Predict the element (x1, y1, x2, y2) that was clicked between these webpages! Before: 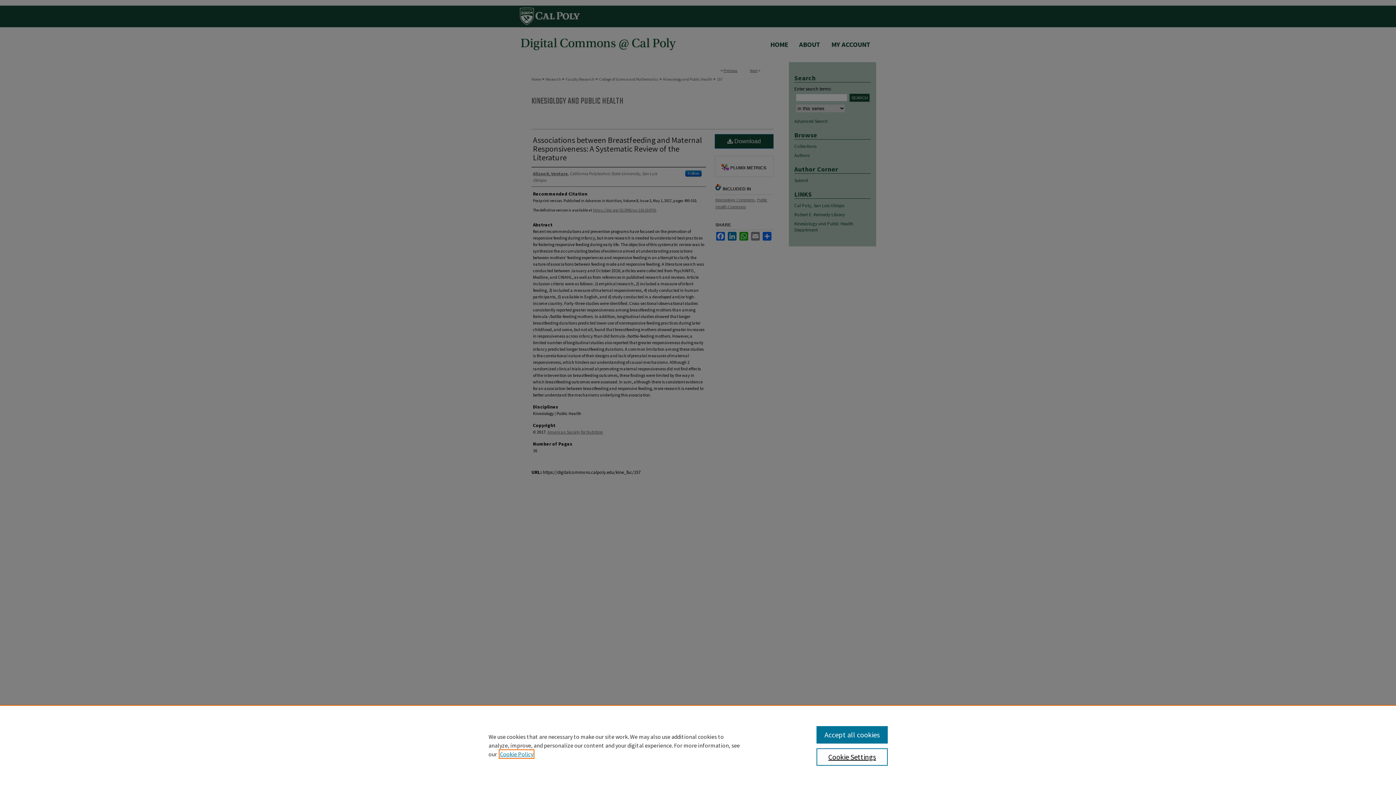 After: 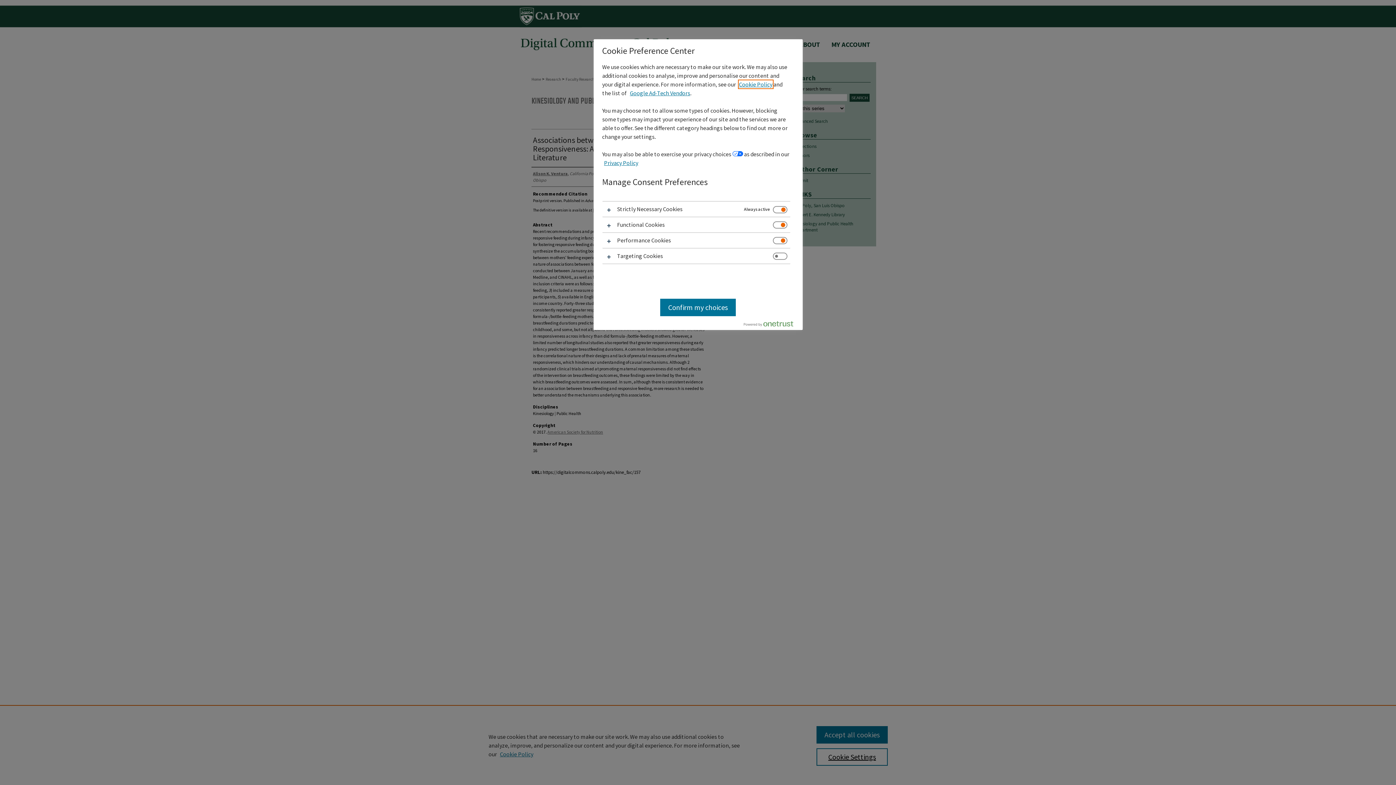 Action: label: Cookie Settings bbox: (816, 748, 887, 766)